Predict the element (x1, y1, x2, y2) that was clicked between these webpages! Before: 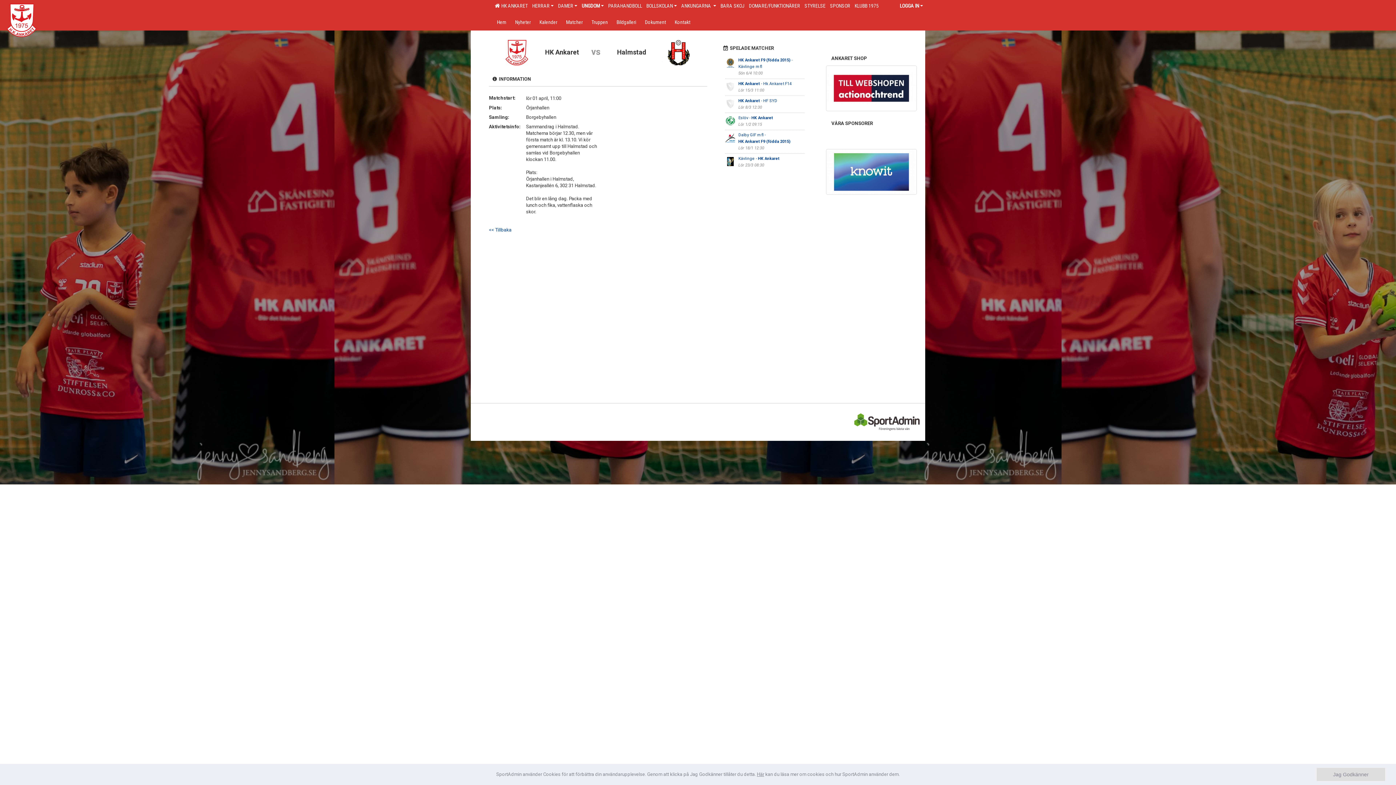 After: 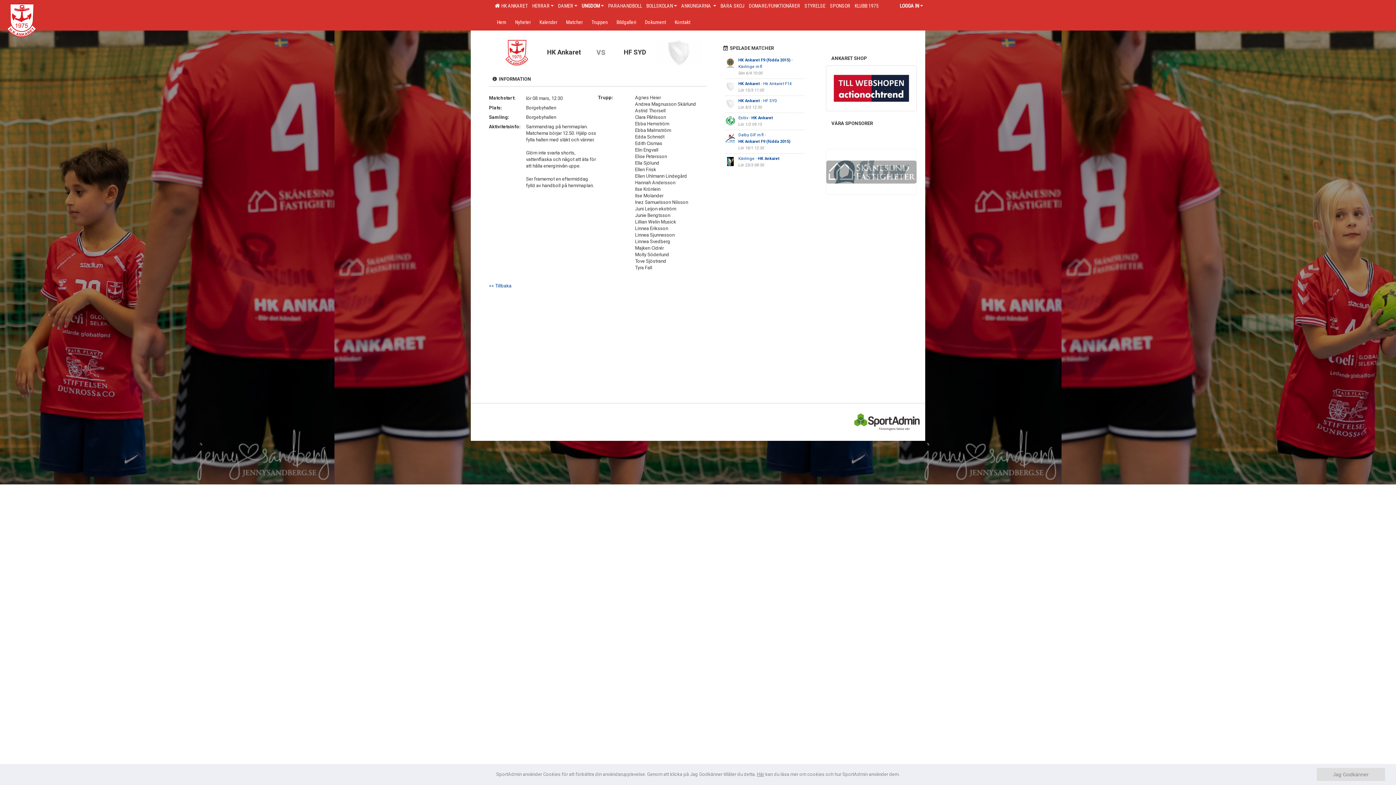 Action: bbox: (738, 98, 777, 103) label: HK Ankaret - HF SYD